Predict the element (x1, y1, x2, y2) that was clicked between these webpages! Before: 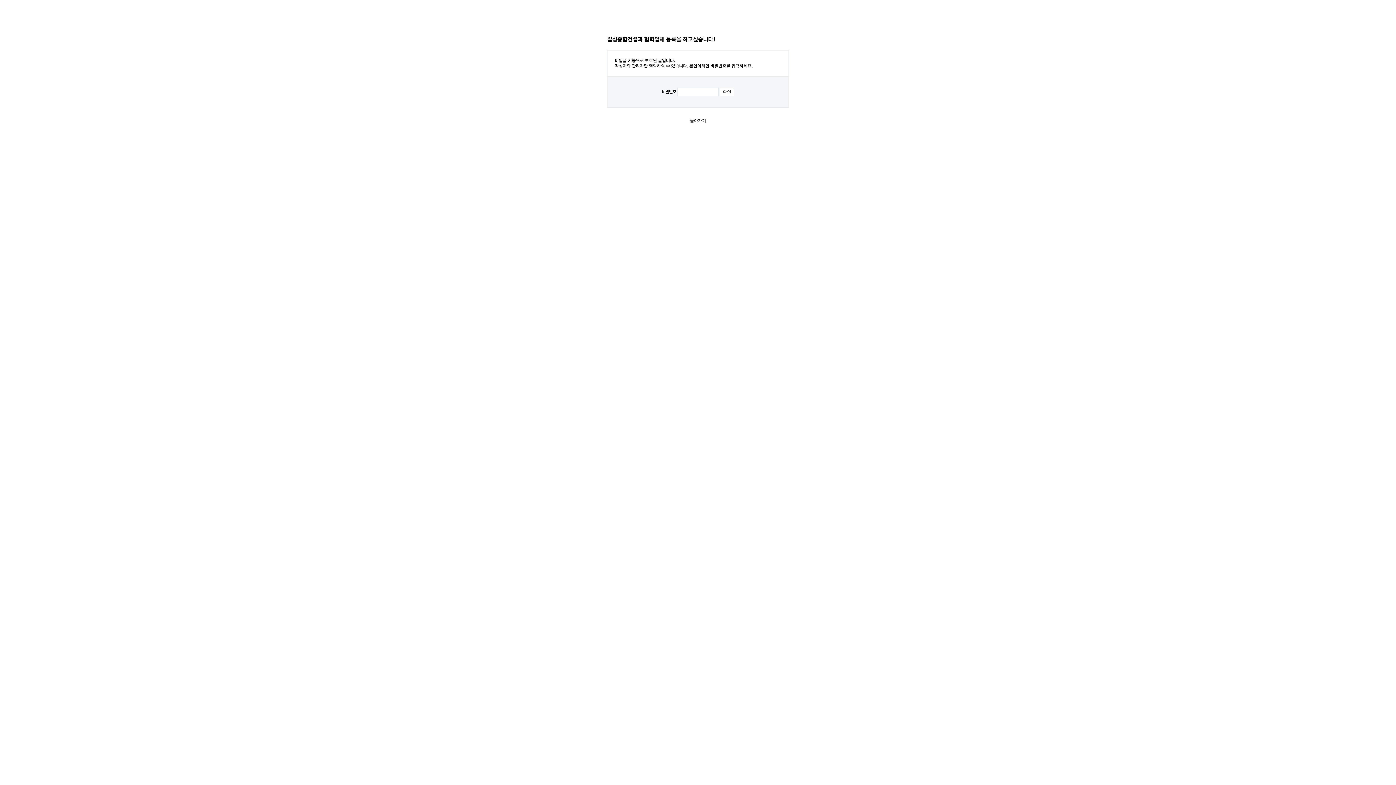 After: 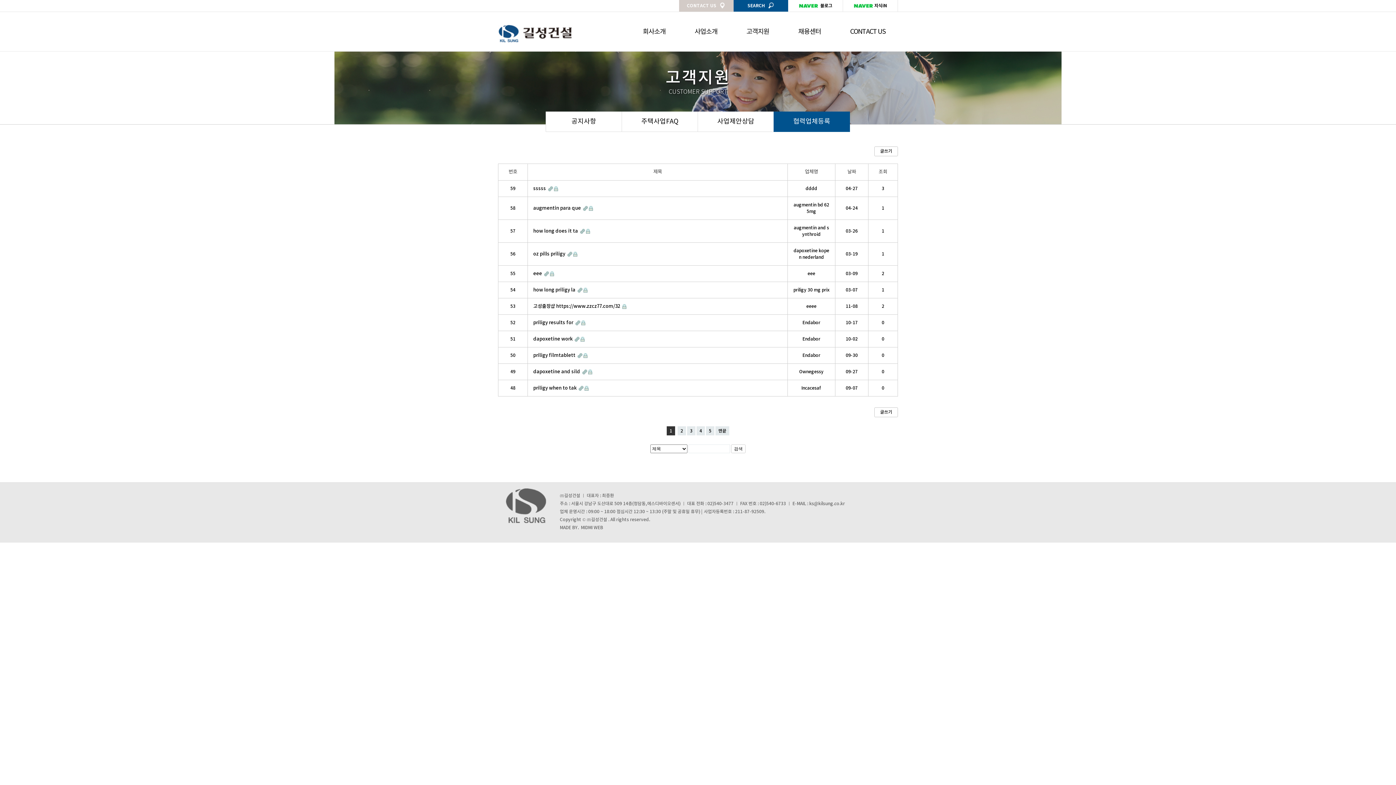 Action: bbox: (690, 118, 706, 123) label: 돌아가기